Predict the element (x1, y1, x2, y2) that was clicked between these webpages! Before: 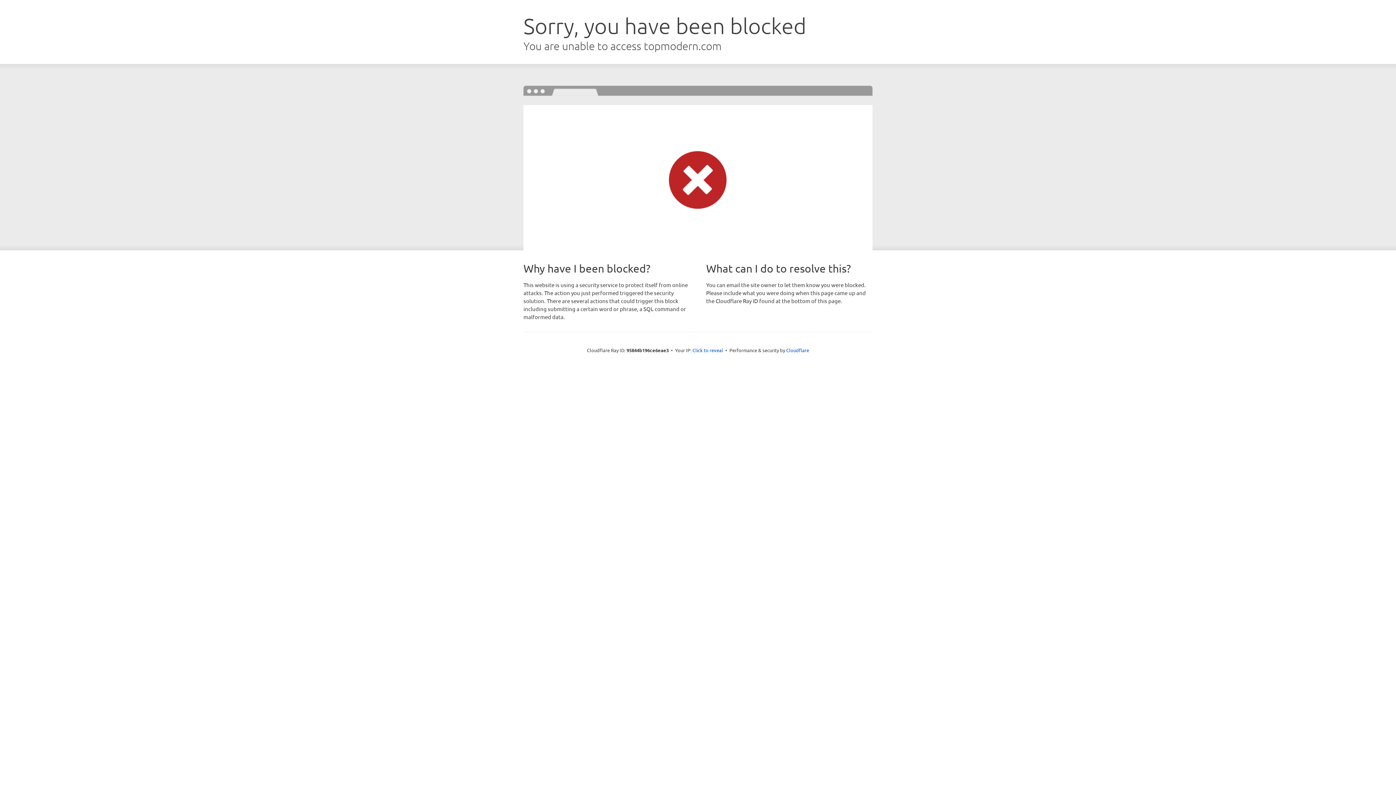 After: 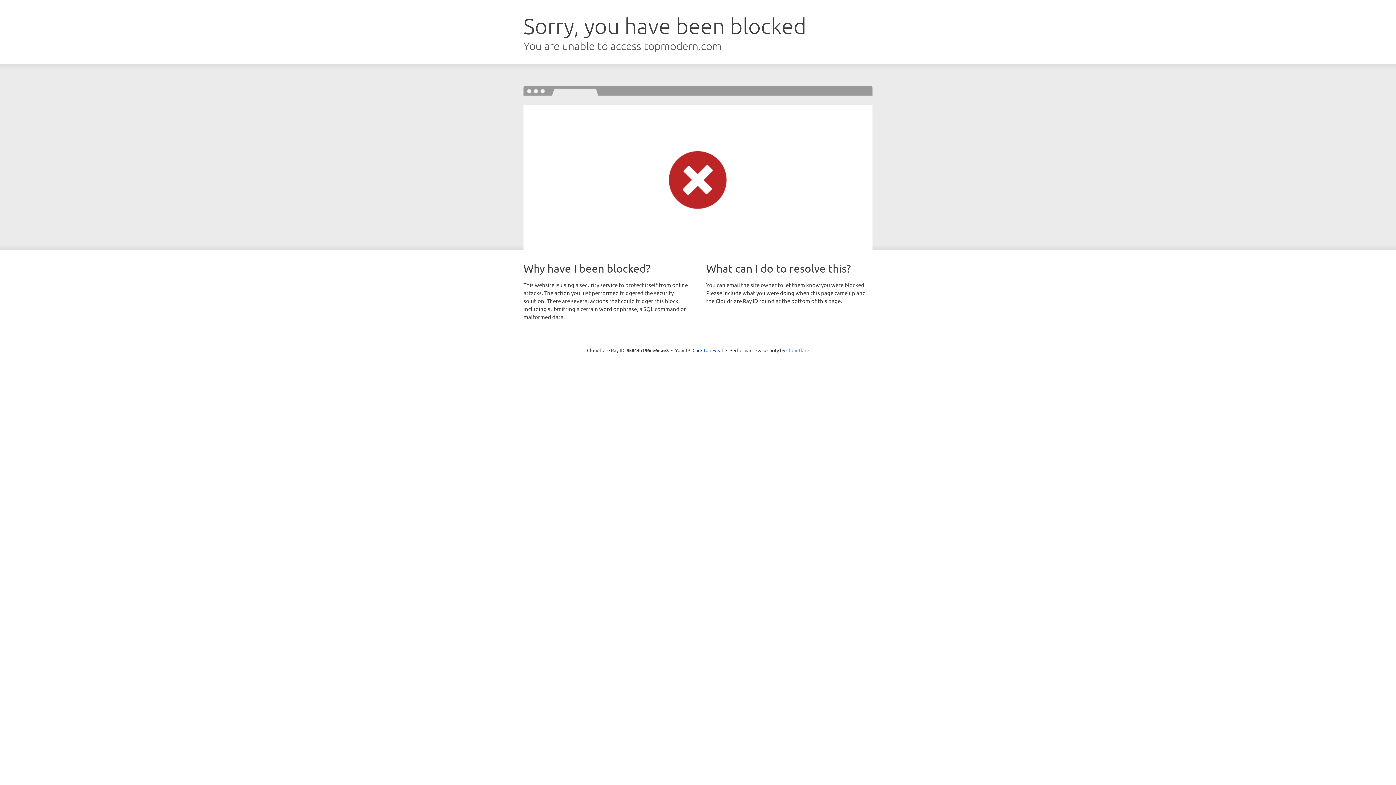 Action: label: Cloudflare bbox: (786, 347, 809, 353)